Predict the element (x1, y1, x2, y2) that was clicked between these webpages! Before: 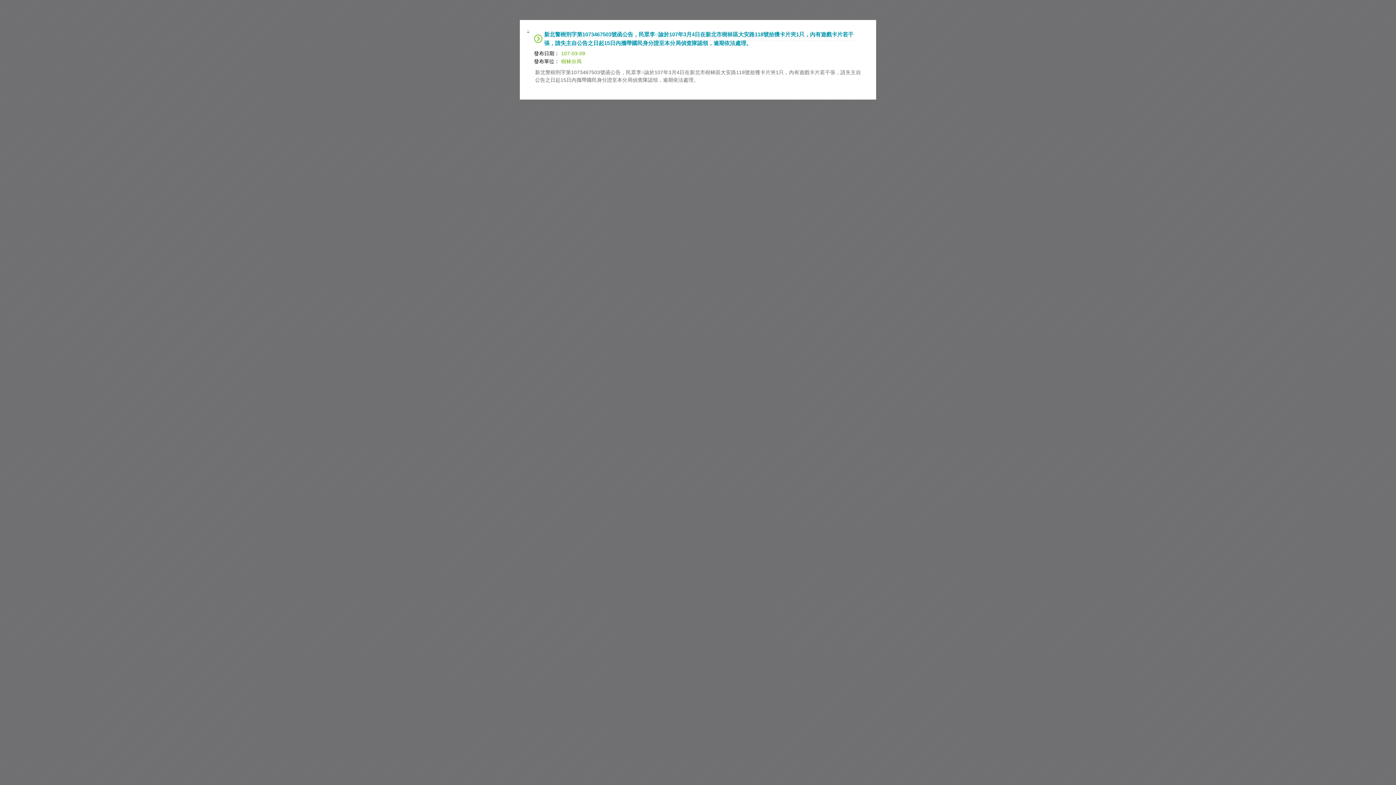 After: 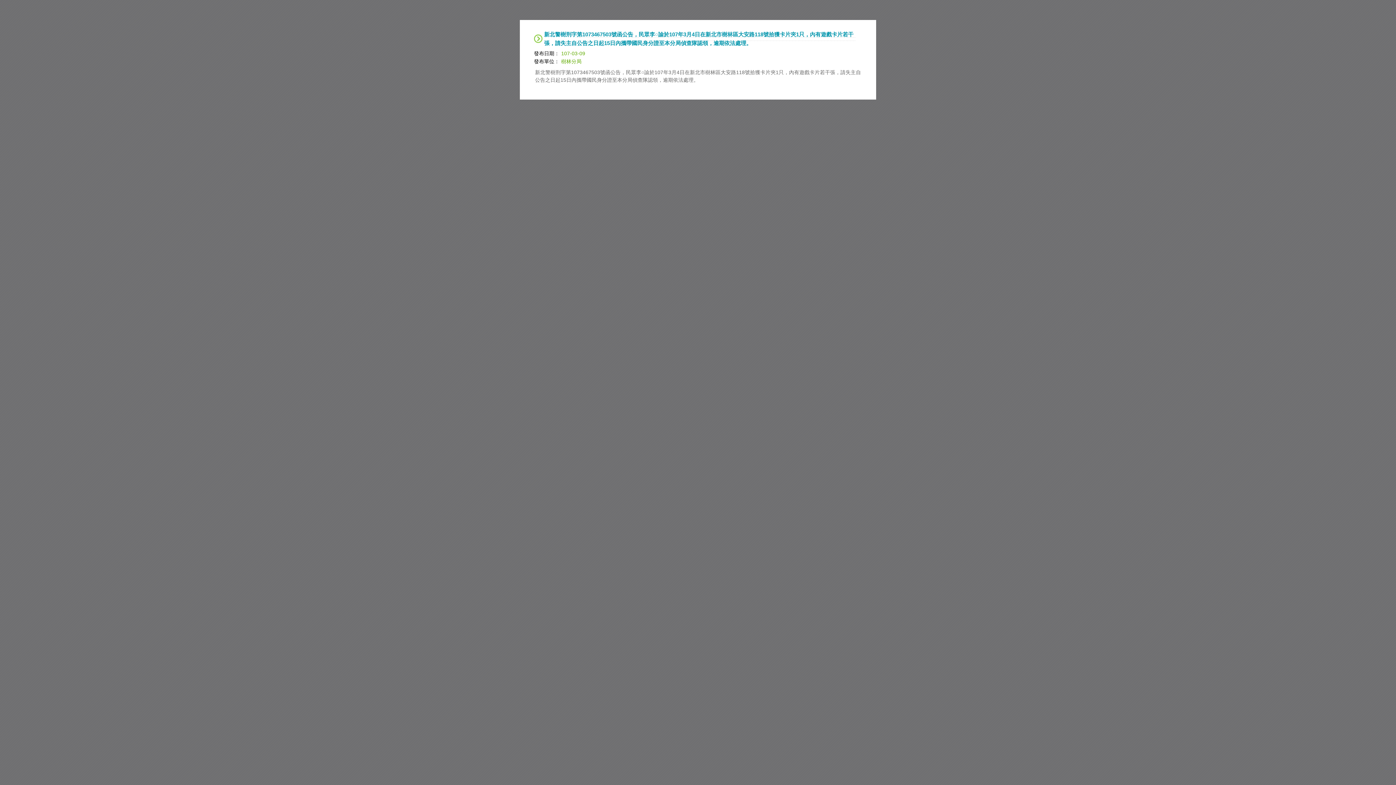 Action: bbox: (527, 29, 529, 32) label: :::